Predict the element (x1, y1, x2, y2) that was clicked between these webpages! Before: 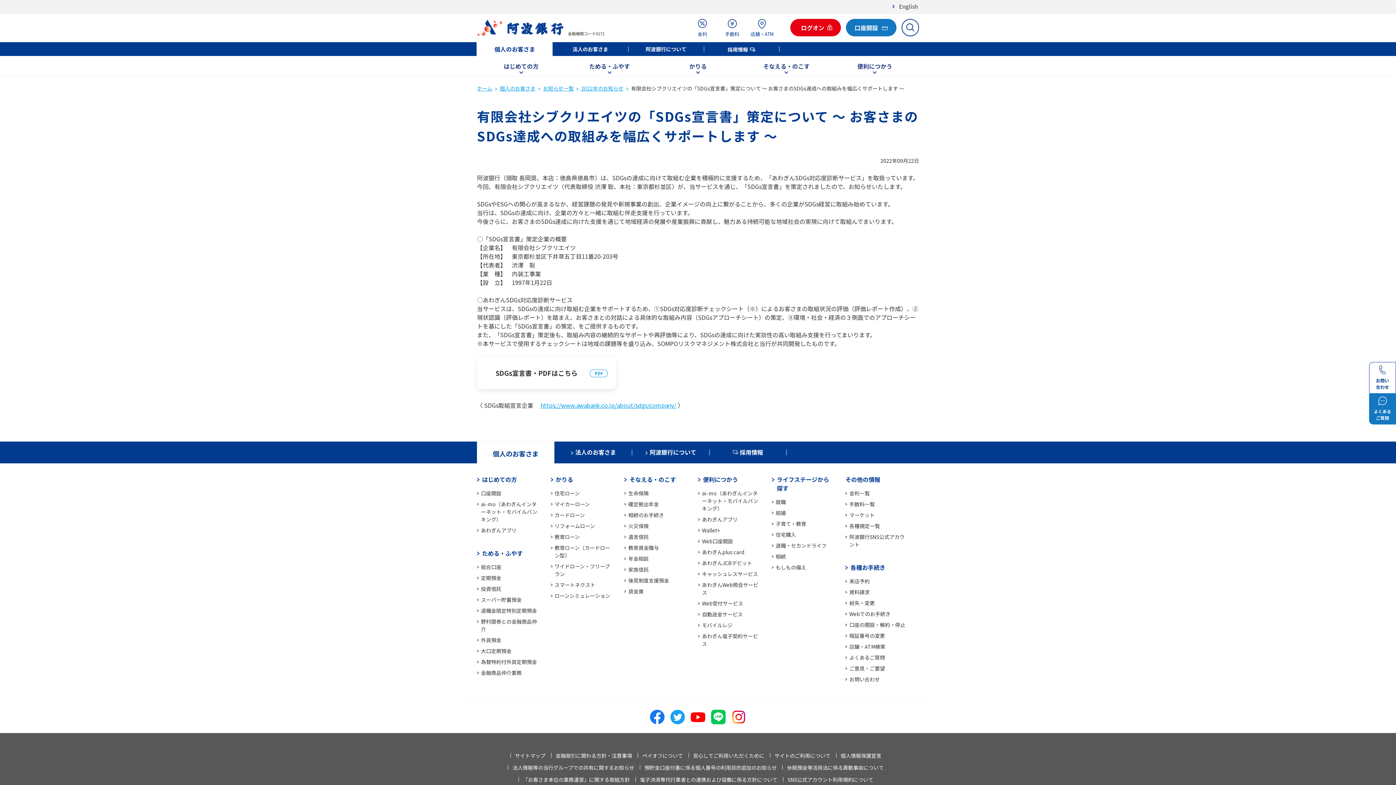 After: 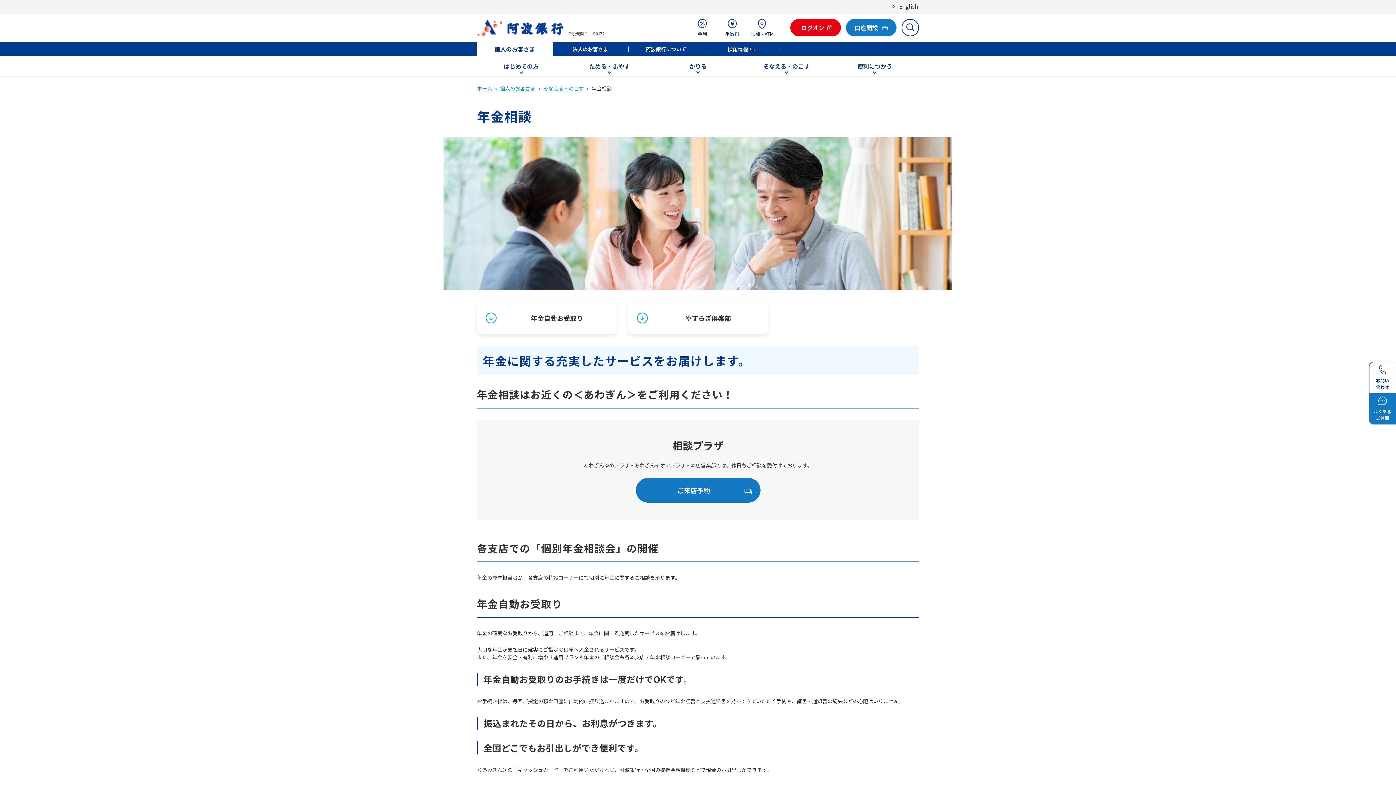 Action: bbox: (628, 555, 648, 562) label: 年金相談